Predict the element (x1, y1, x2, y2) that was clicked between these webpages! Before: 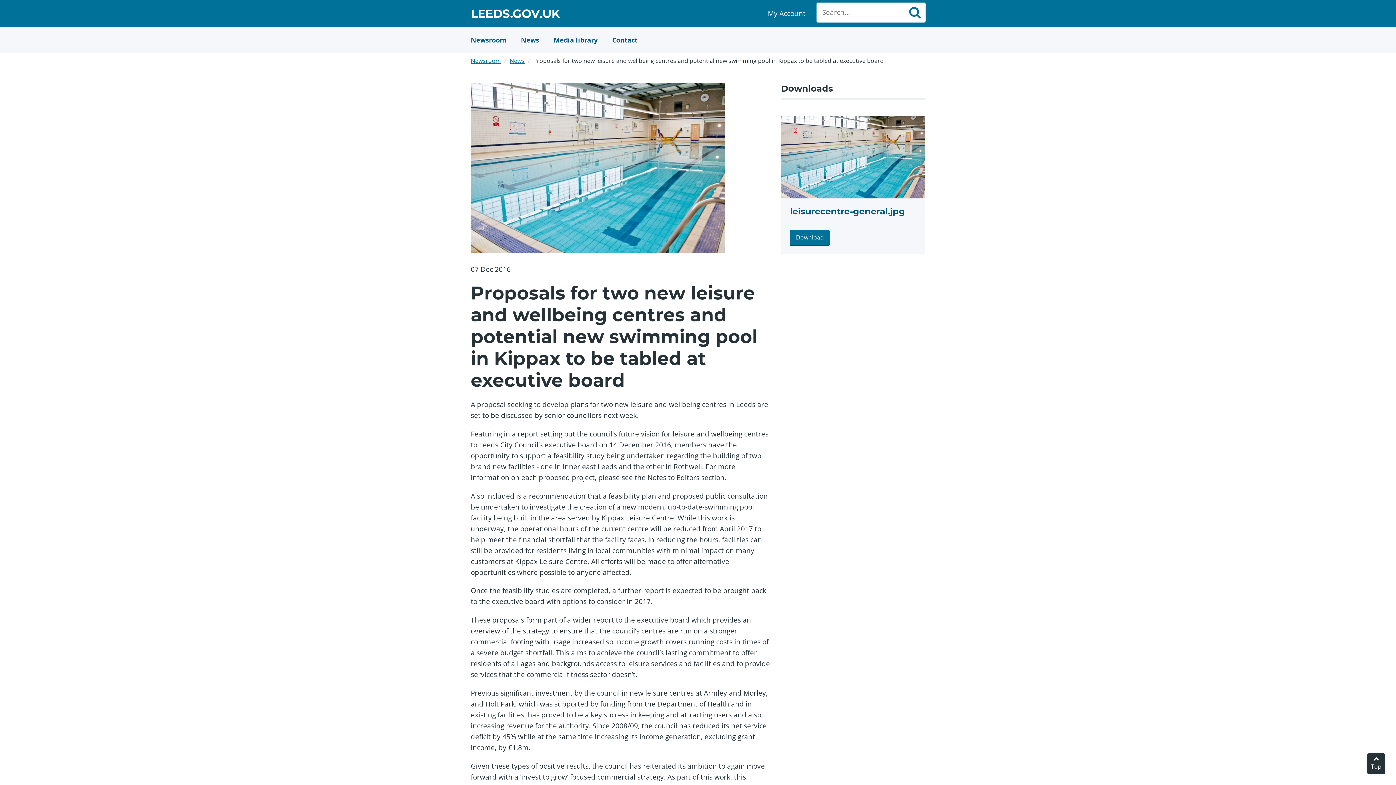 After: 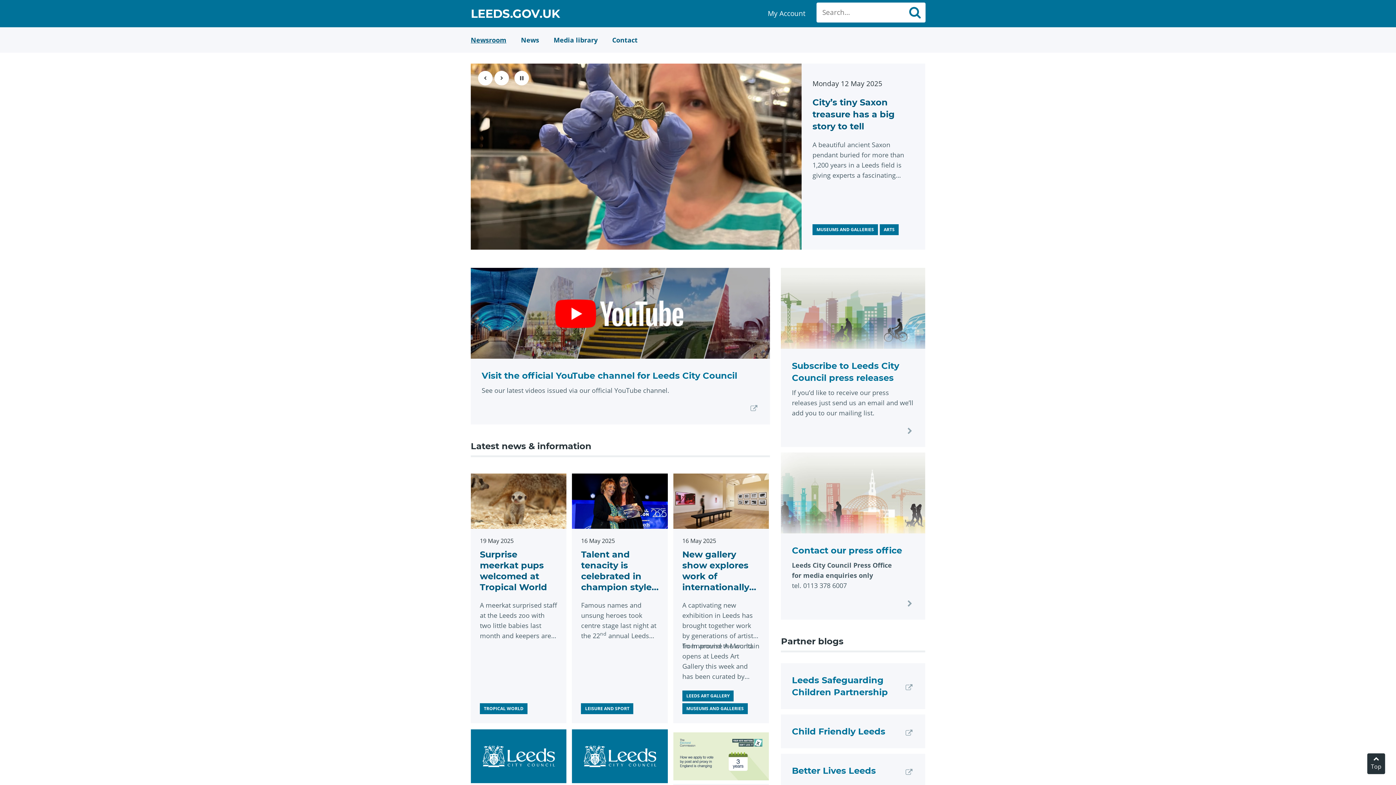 Action: bbox: (470, 56, 501, 64) label: Newsroom